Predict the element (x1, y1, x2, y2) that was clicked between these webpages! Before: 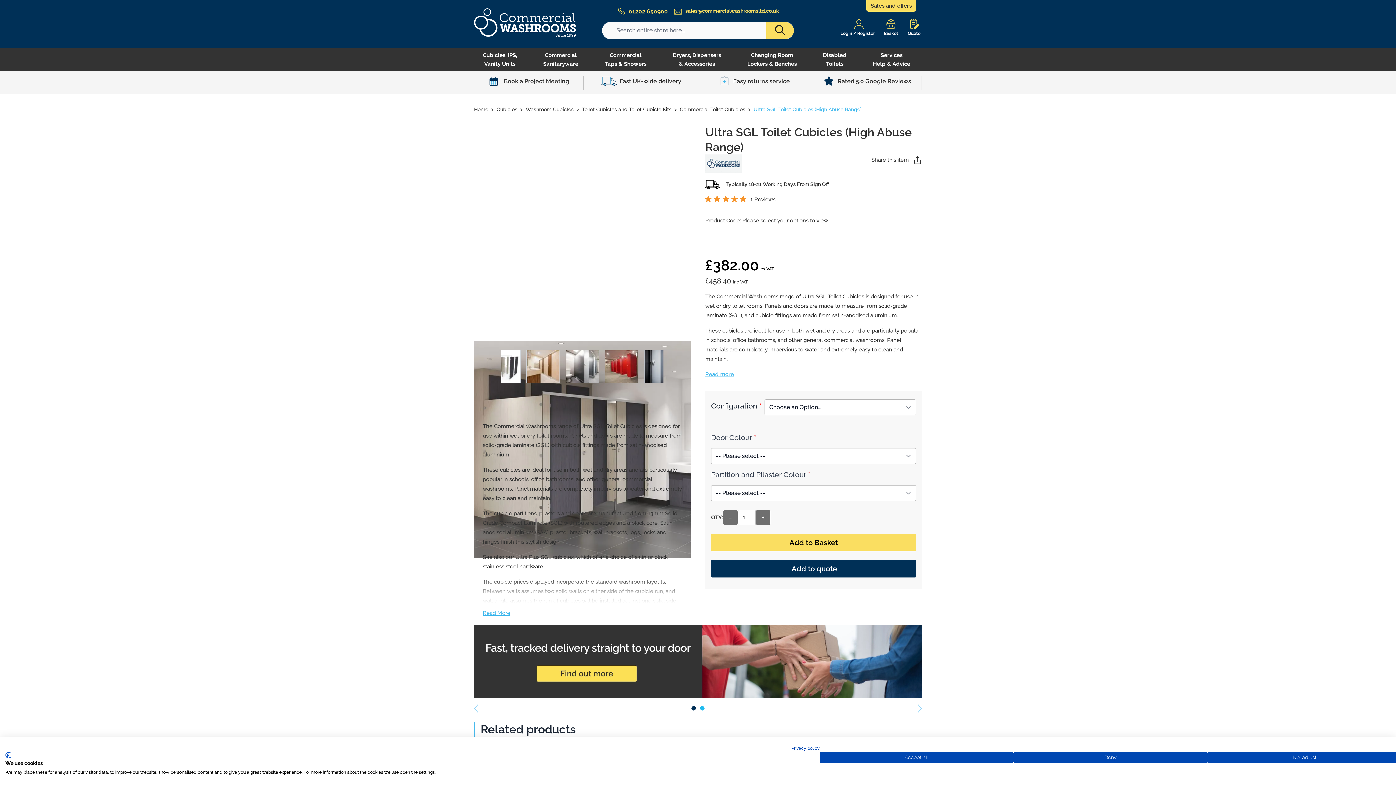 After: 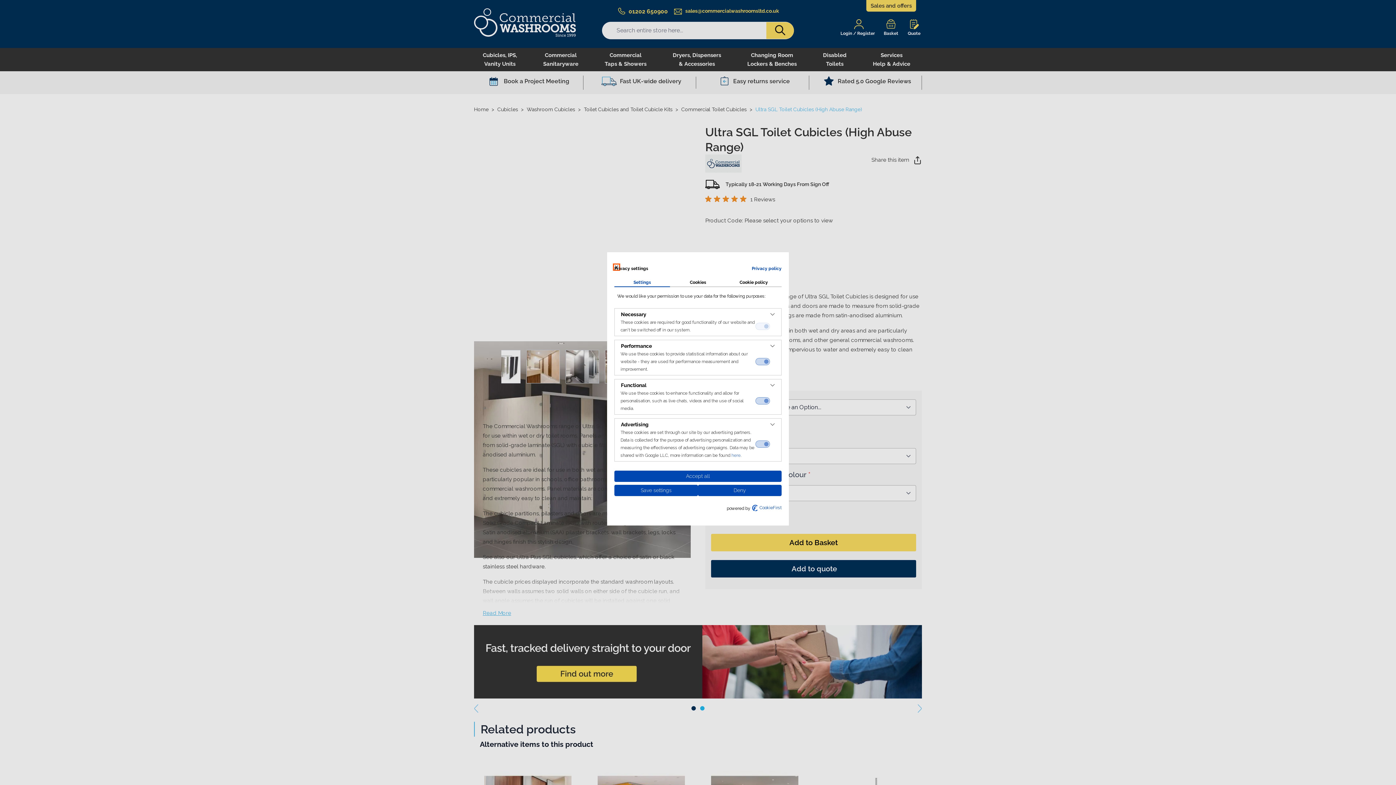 Action: label: Adjust cookie preferences bbox: (1207, 752, 1401, 763)